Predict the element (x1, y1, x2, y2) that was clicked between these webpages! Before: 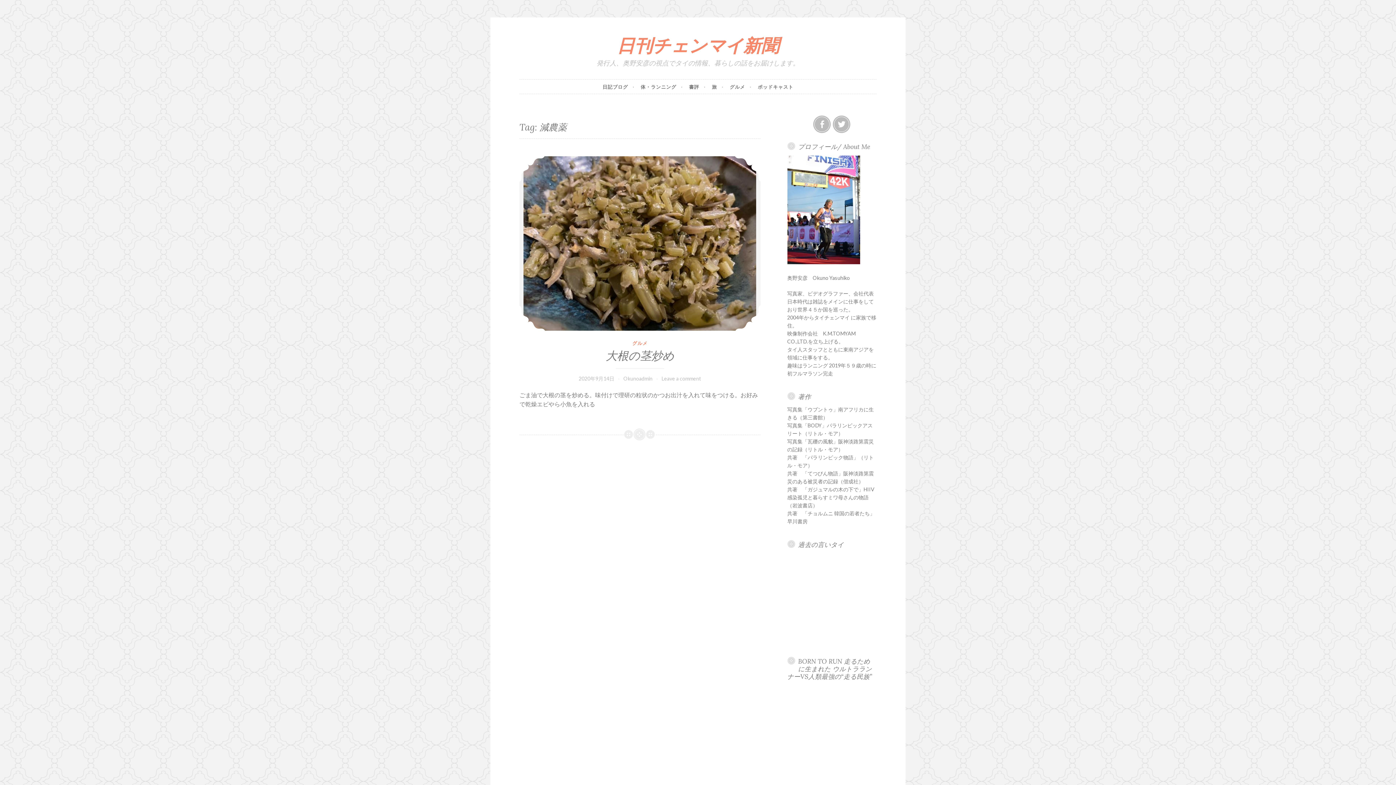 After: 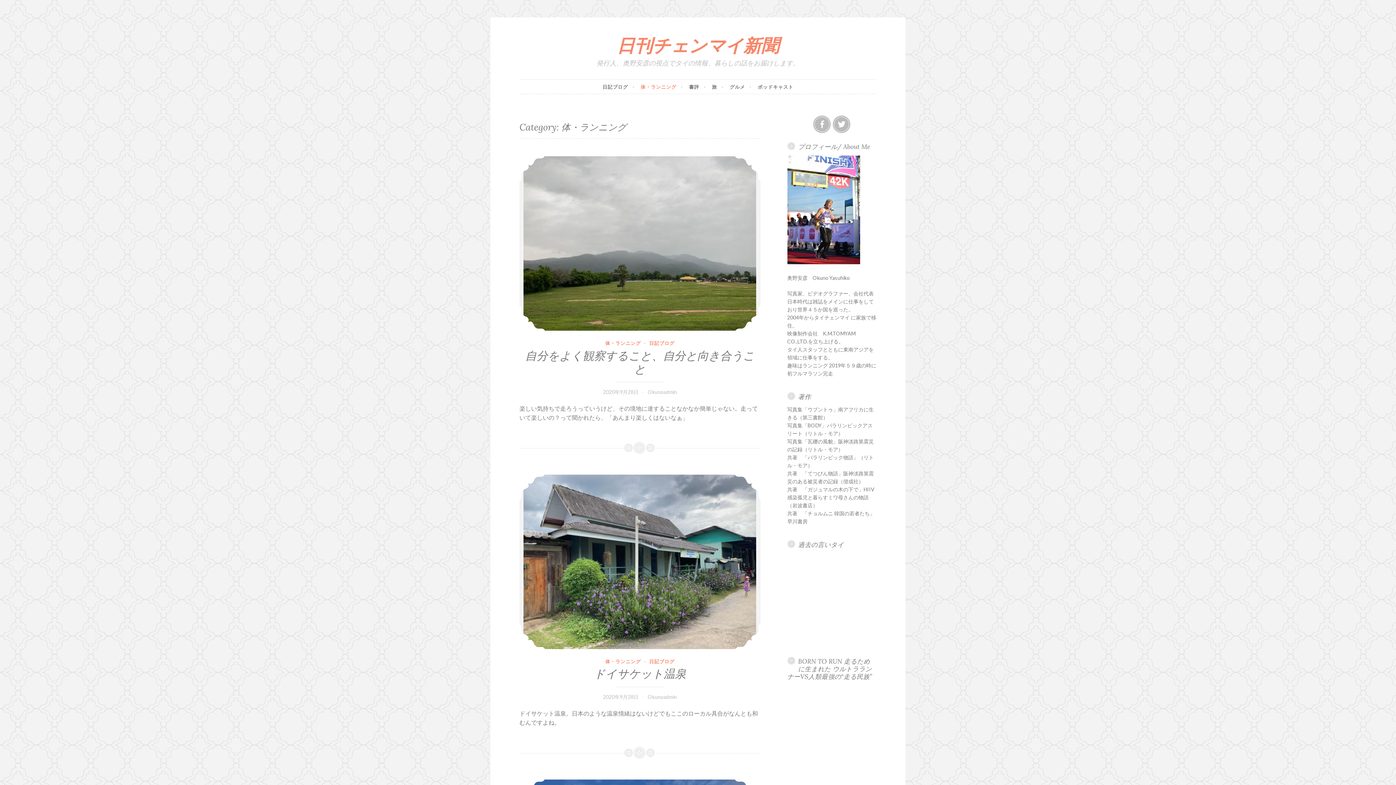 Action: label: 体・ランニング bbox: (640, 79, 683, 93)